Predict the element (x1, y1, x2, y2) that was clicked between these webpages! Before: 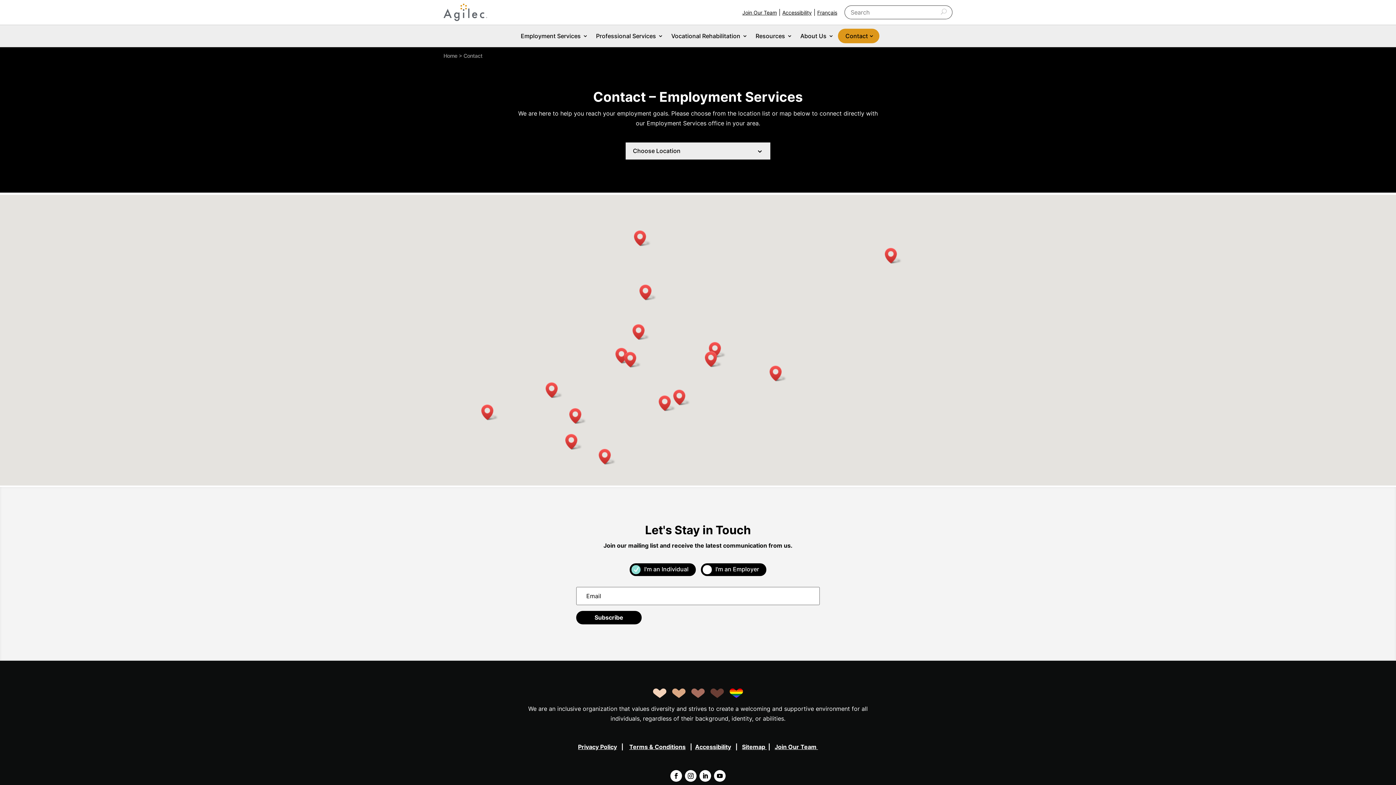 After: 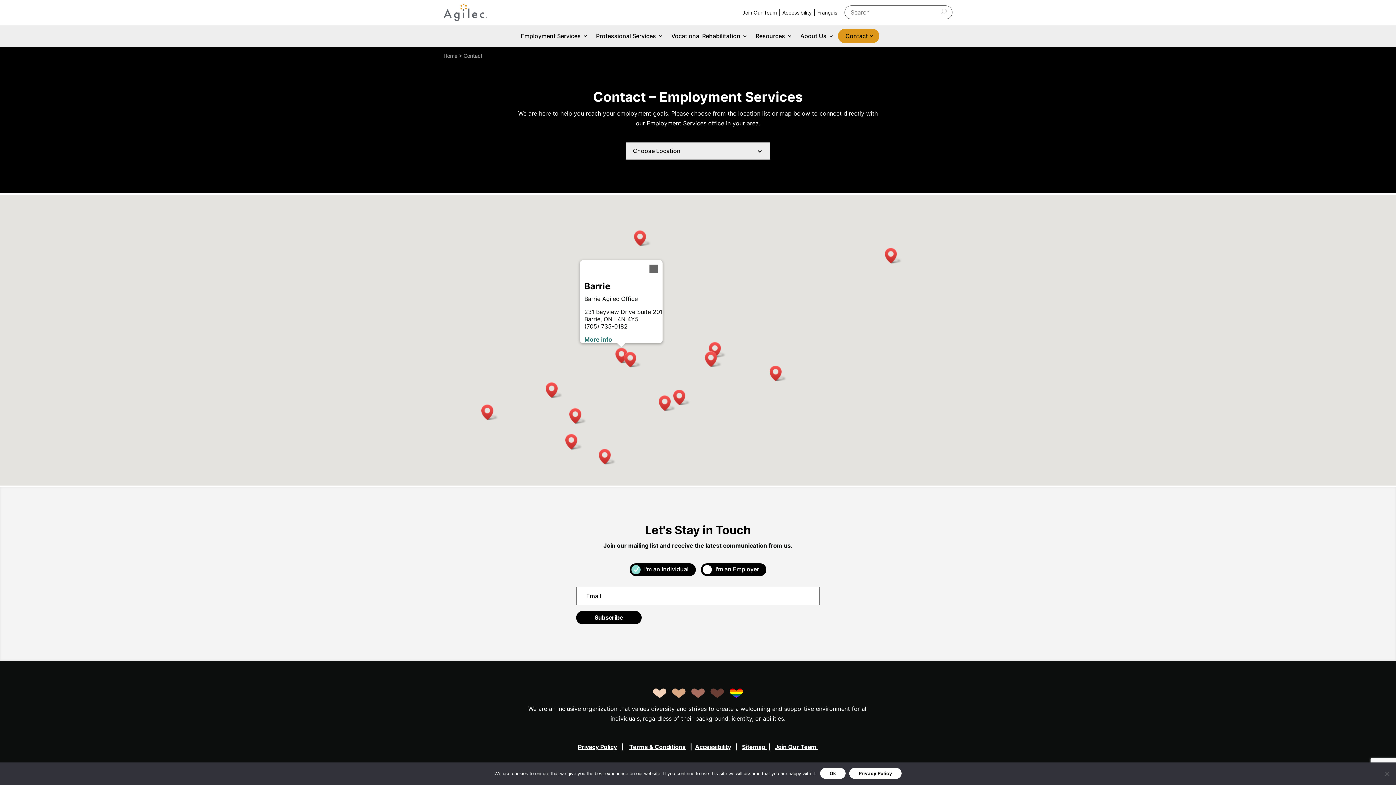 Action: bbox: (615, 348, 632, 363) label: Barrie